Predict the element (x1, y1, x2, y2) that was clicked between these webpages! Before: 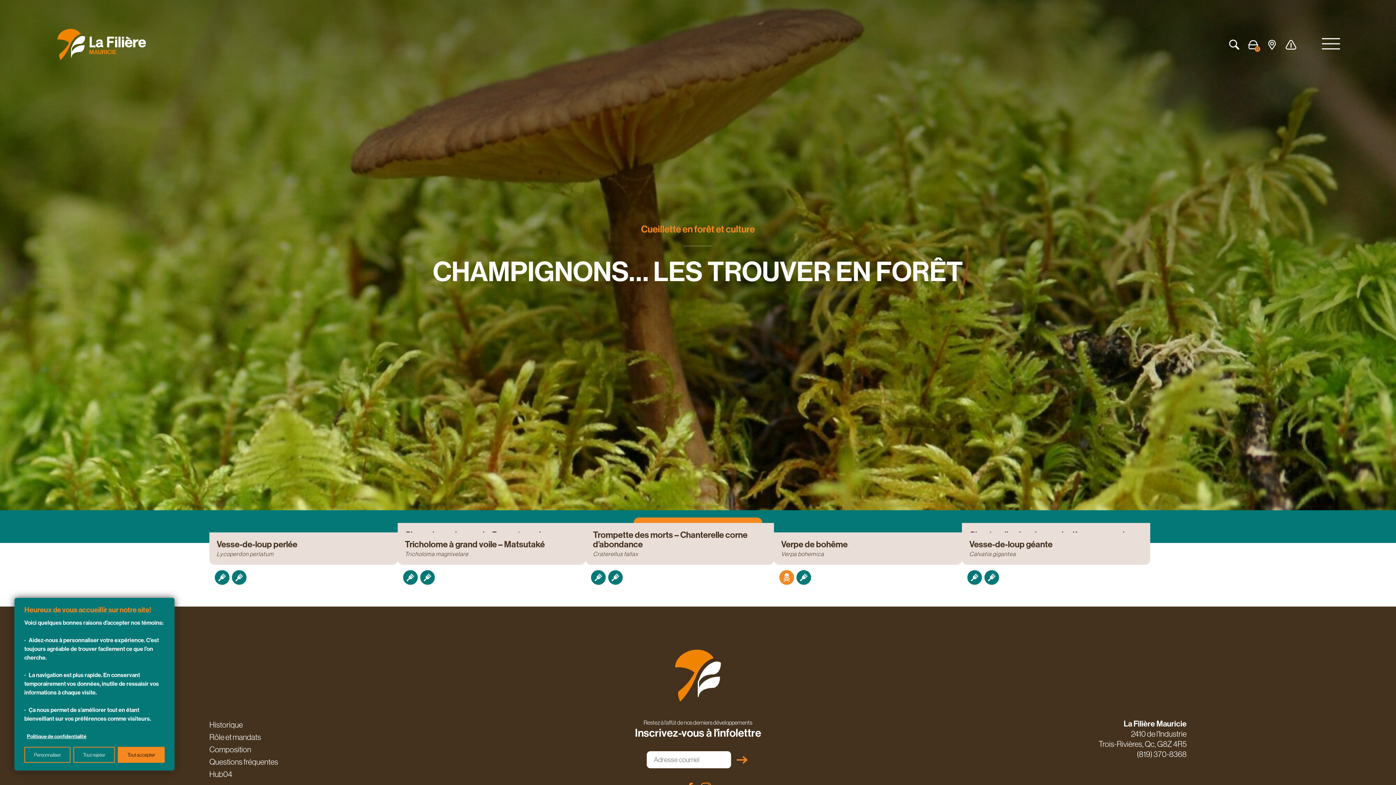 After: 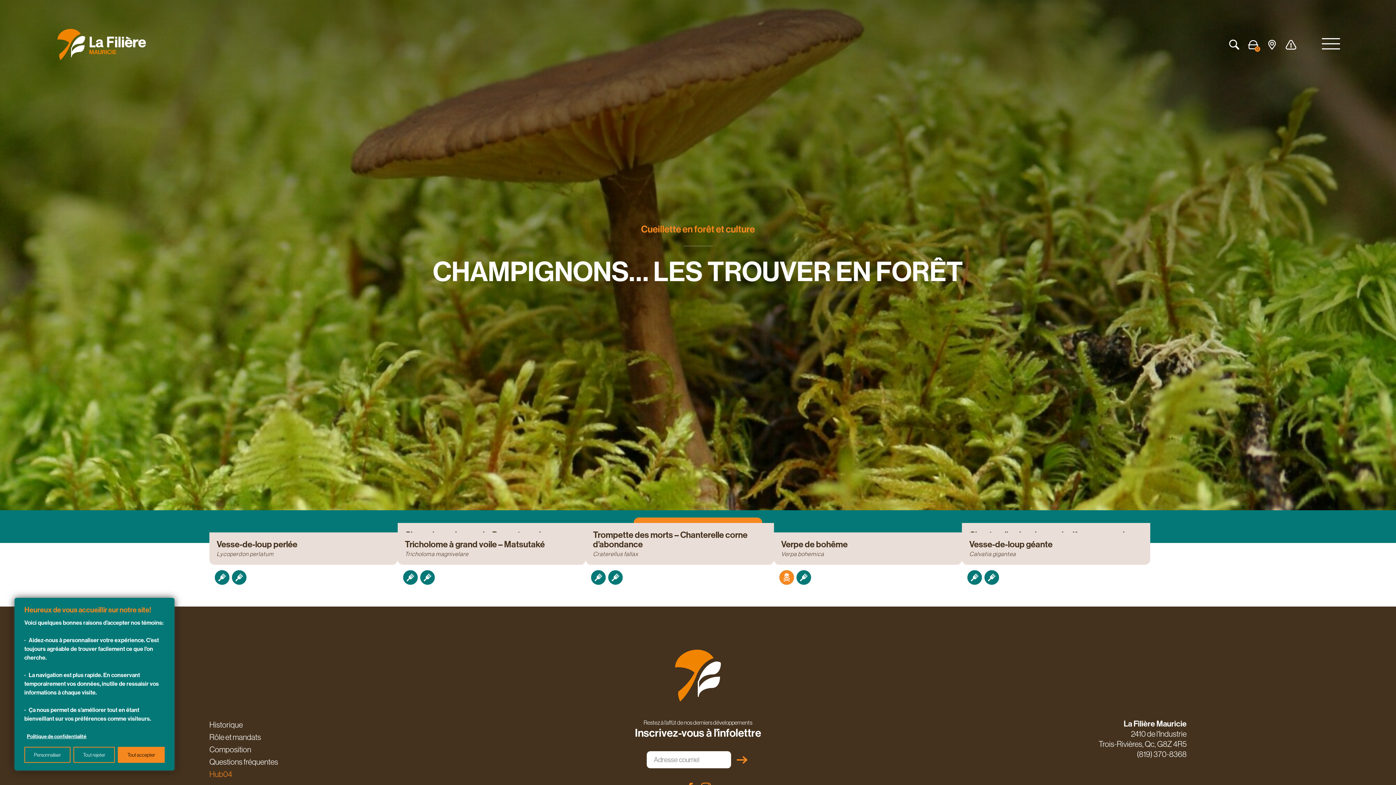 Action: label: Hub04 bbox: (209, 768, 535, 781)